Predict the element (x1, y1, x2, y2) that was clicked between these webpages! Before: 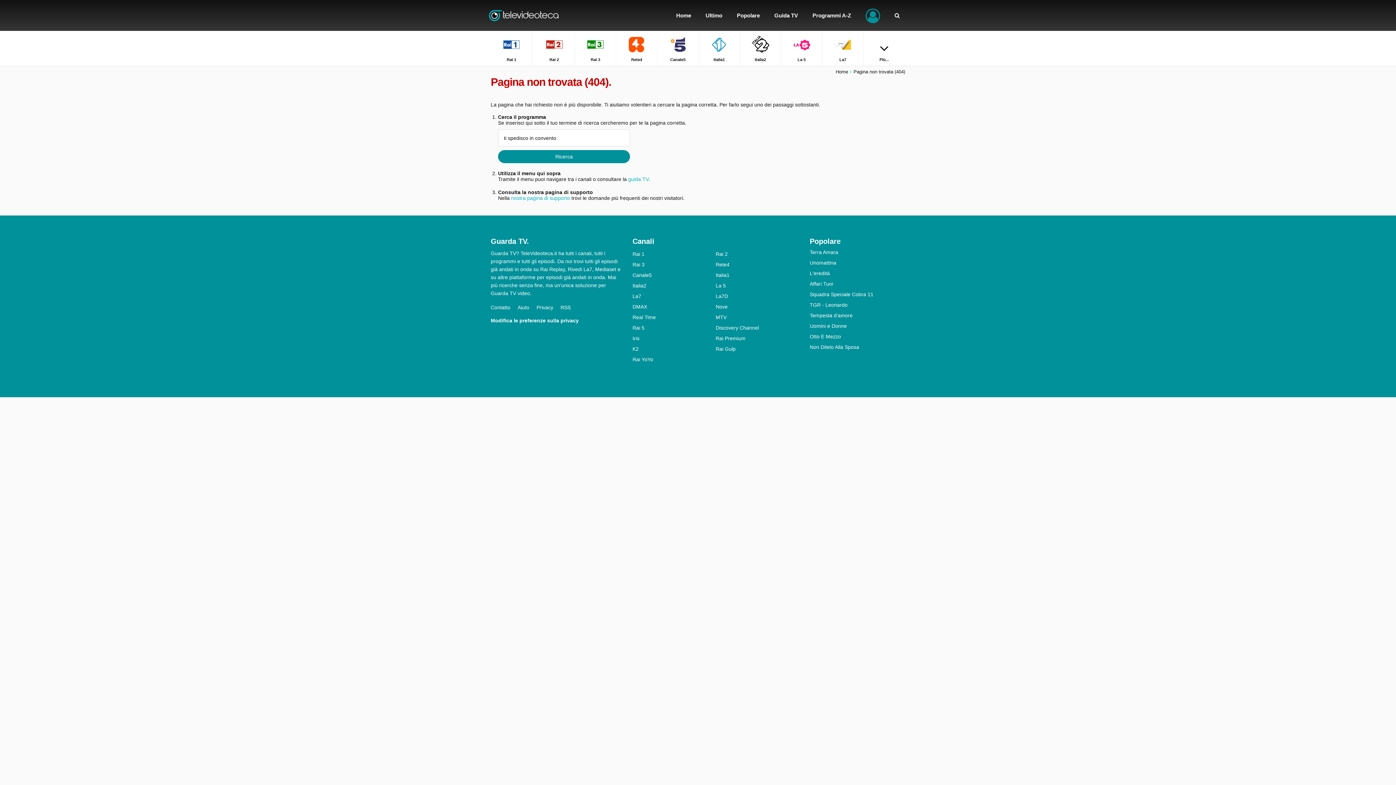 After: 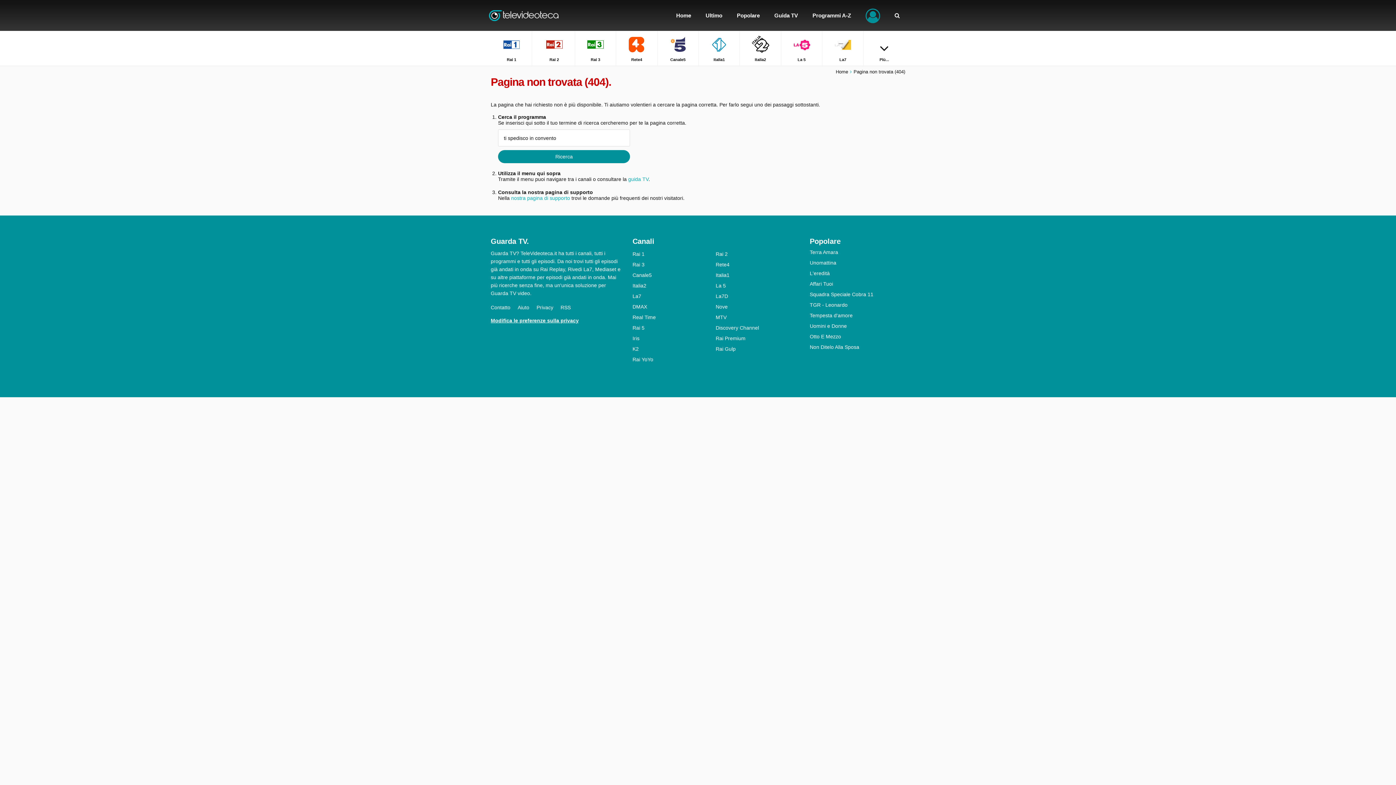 Action: label: Modifica le preferenze sulla privacy bbox: (490, 317, 586, 323)